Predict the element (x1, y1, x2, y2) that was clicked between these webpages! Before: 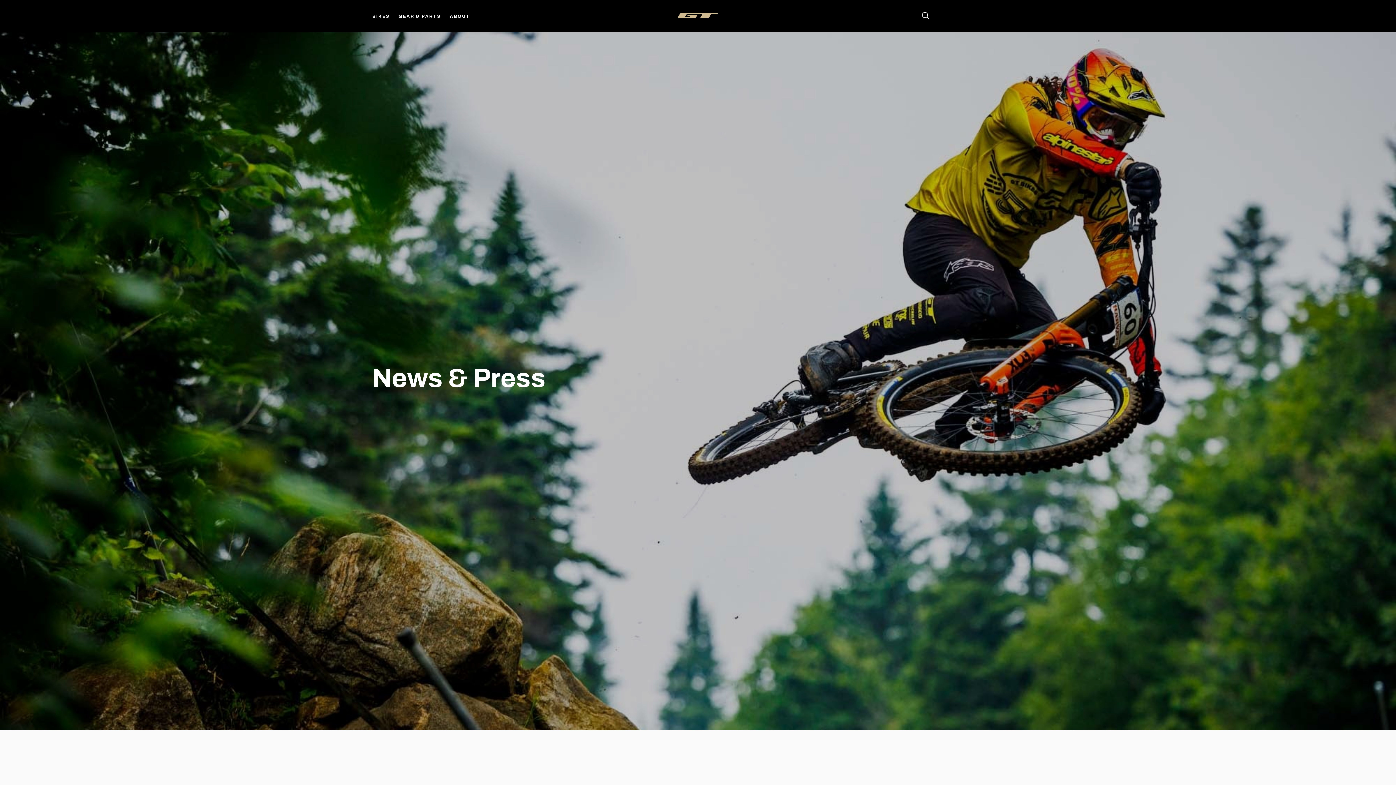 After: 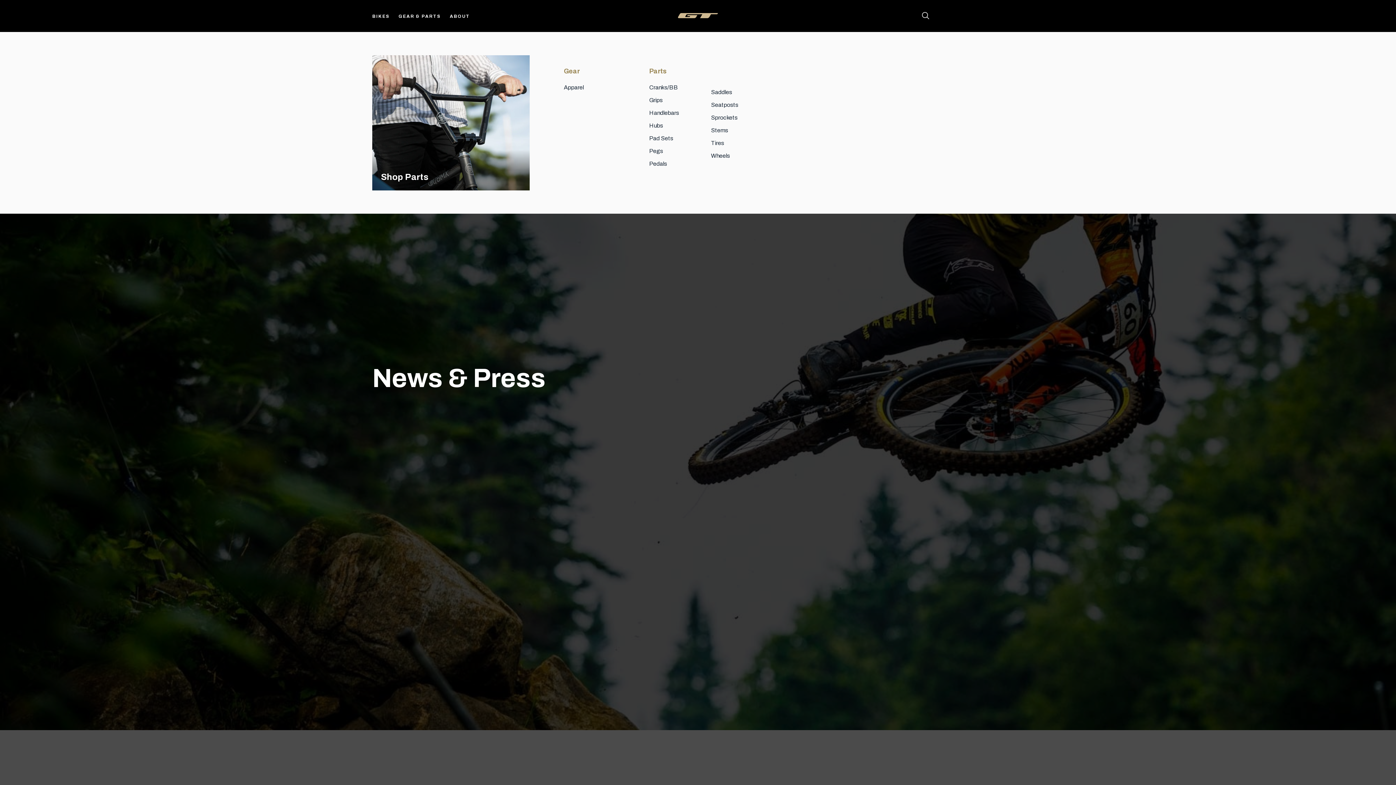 Action: label: GEAR & PARTS bbox: (398, 13, 441, 18)